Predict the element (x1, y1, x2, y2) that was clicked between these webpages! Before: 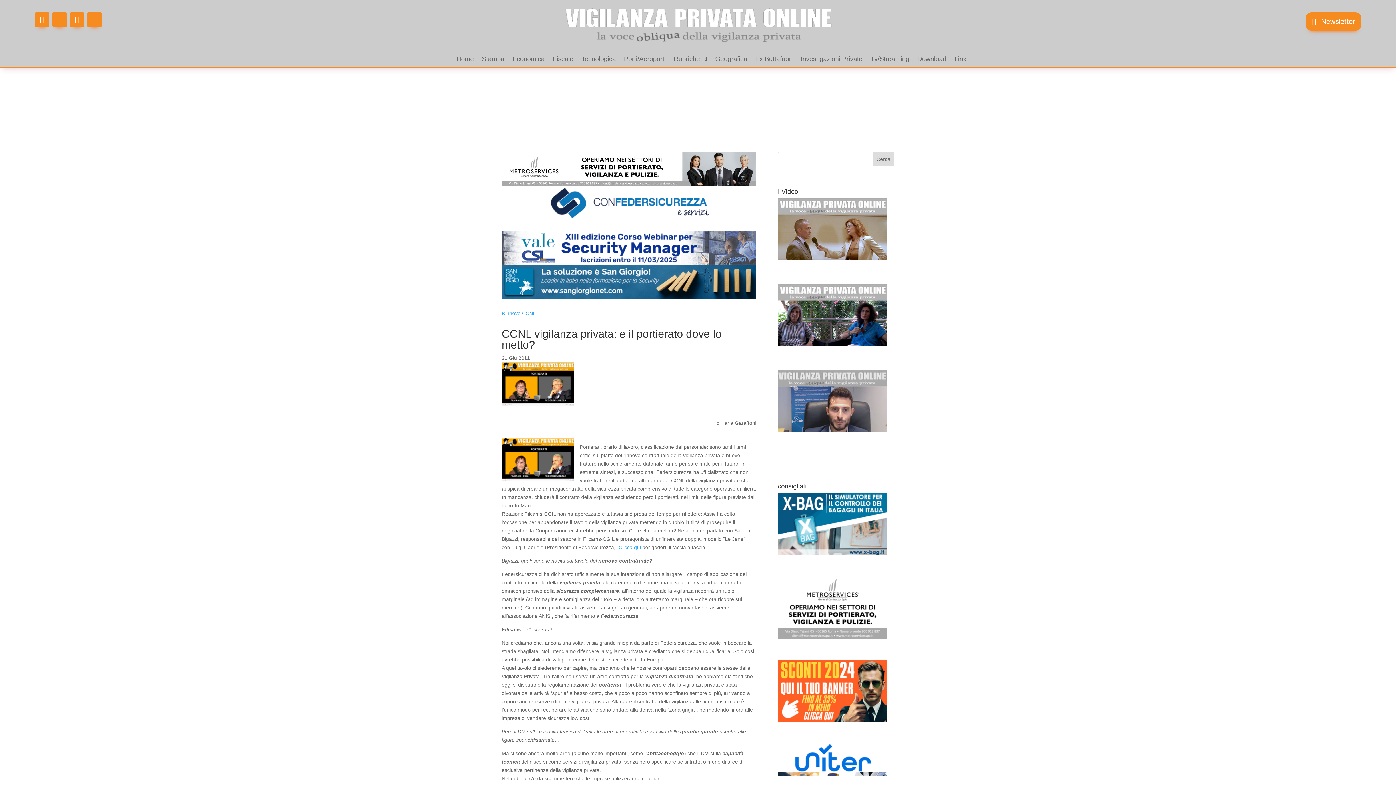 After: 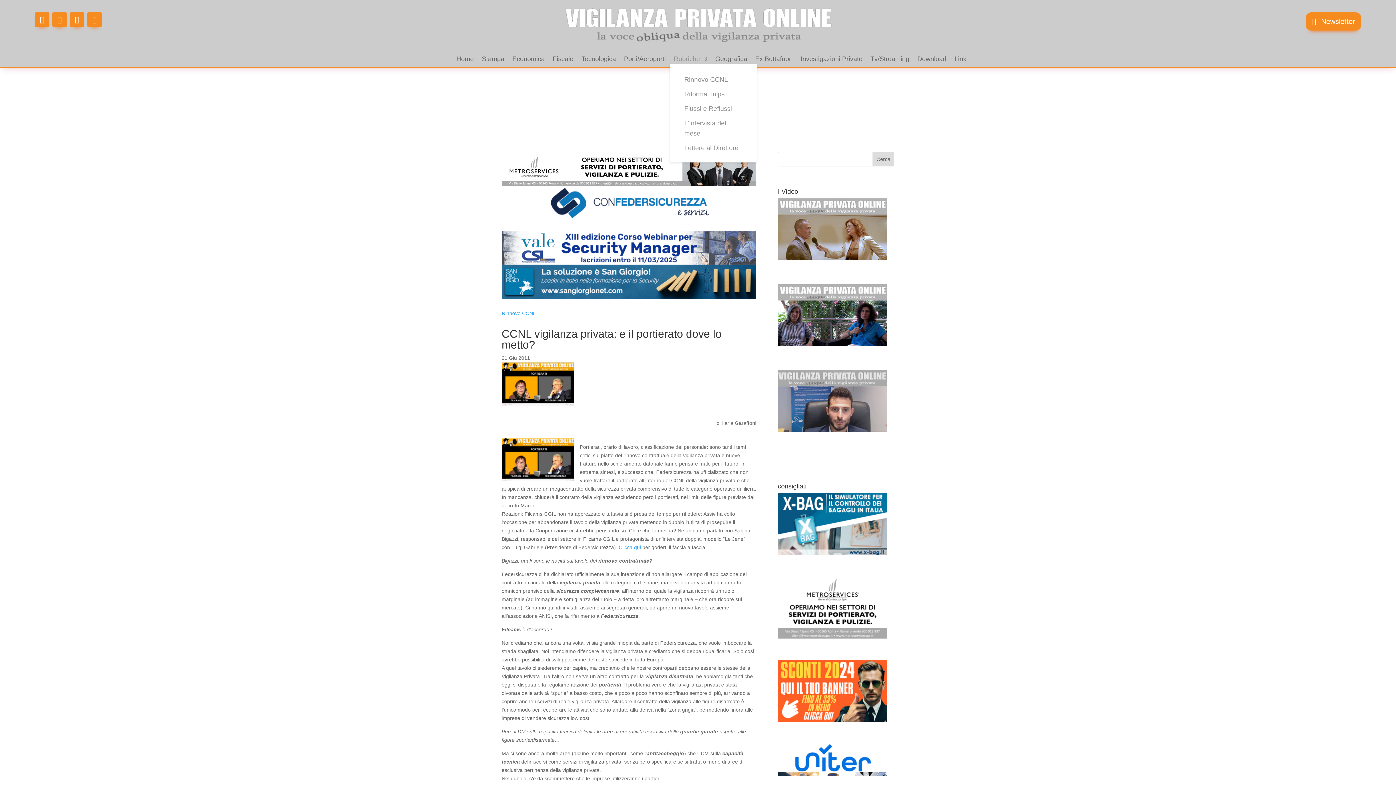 Action: label: Rubriche bbox: (673, 56, 707, 64)